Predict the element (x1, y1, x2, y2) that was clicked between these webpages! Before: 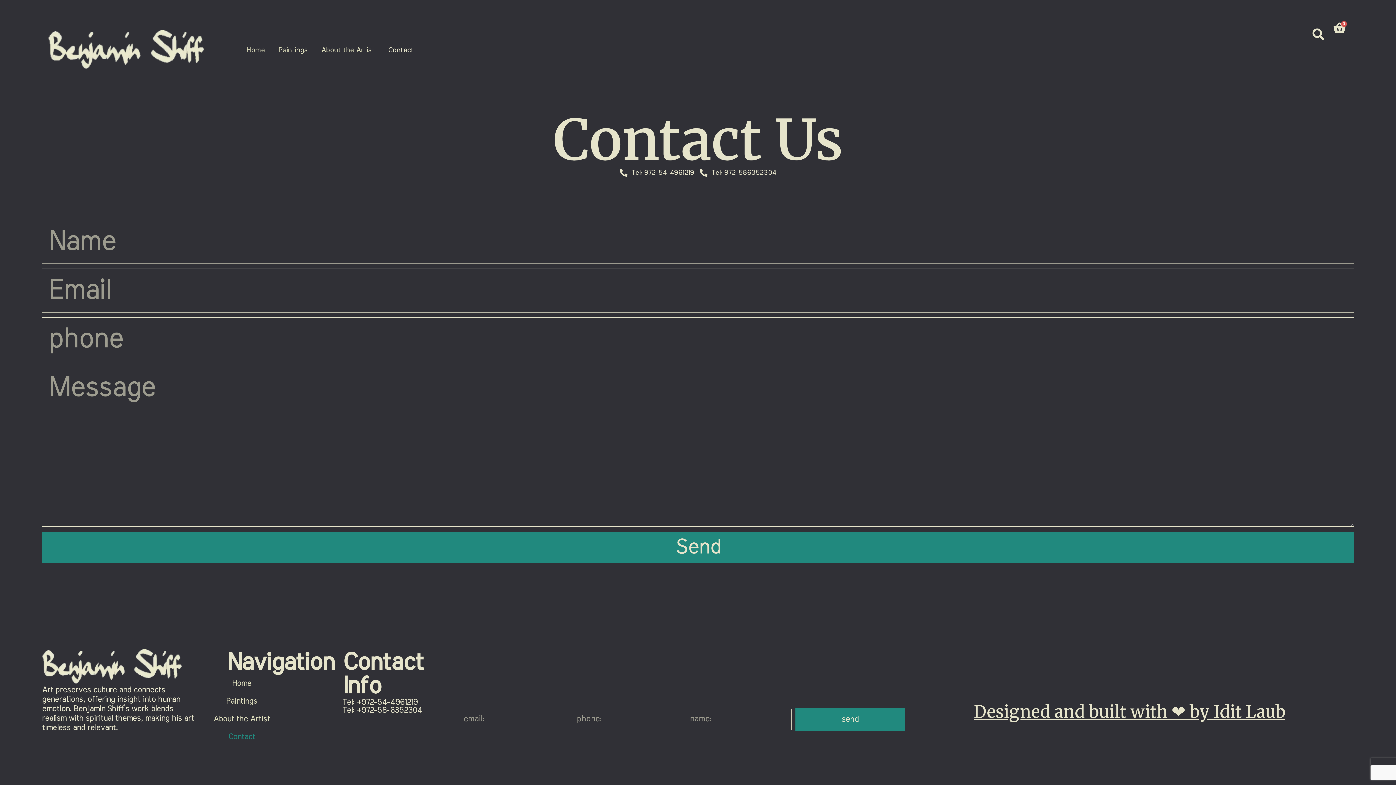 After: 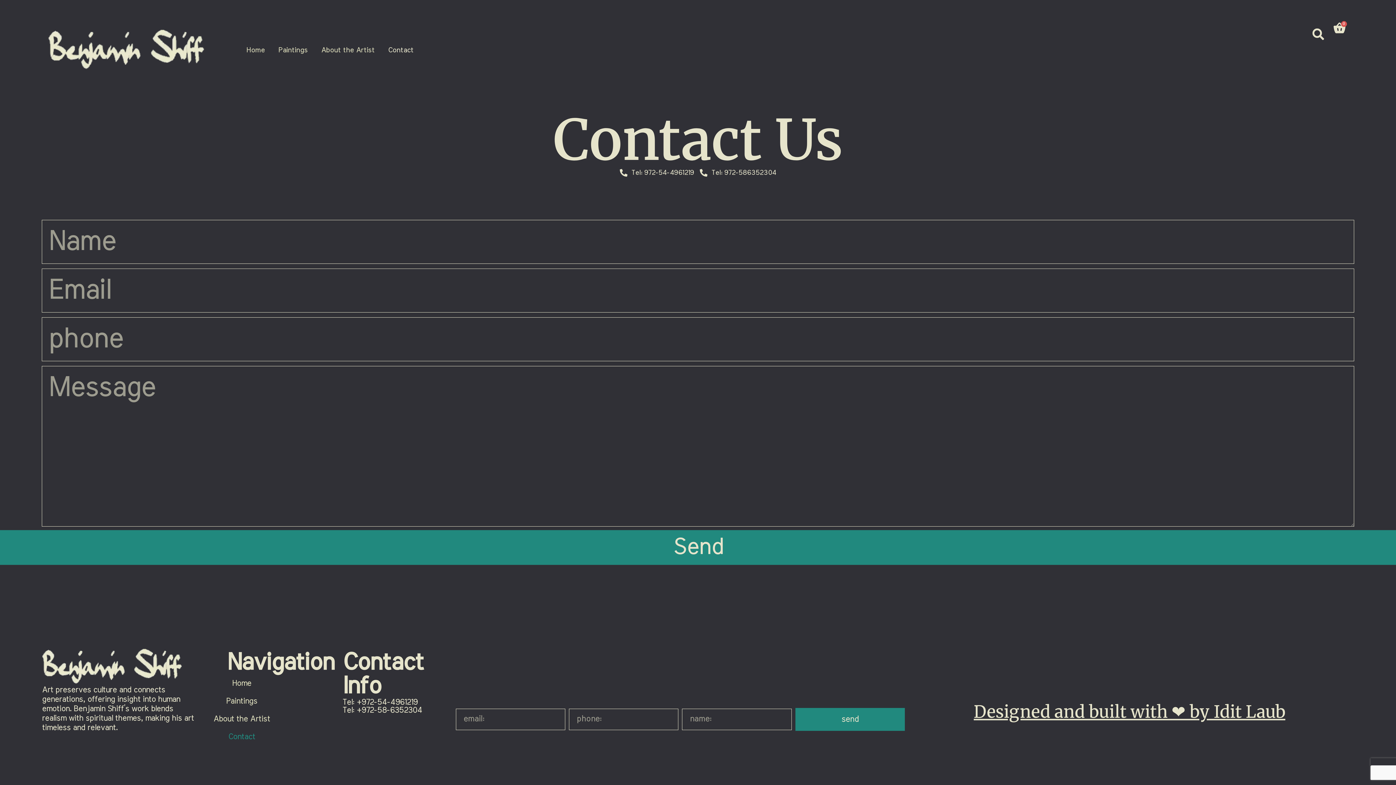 Action: bbox: (41, 532, 1354, 563) label: Send